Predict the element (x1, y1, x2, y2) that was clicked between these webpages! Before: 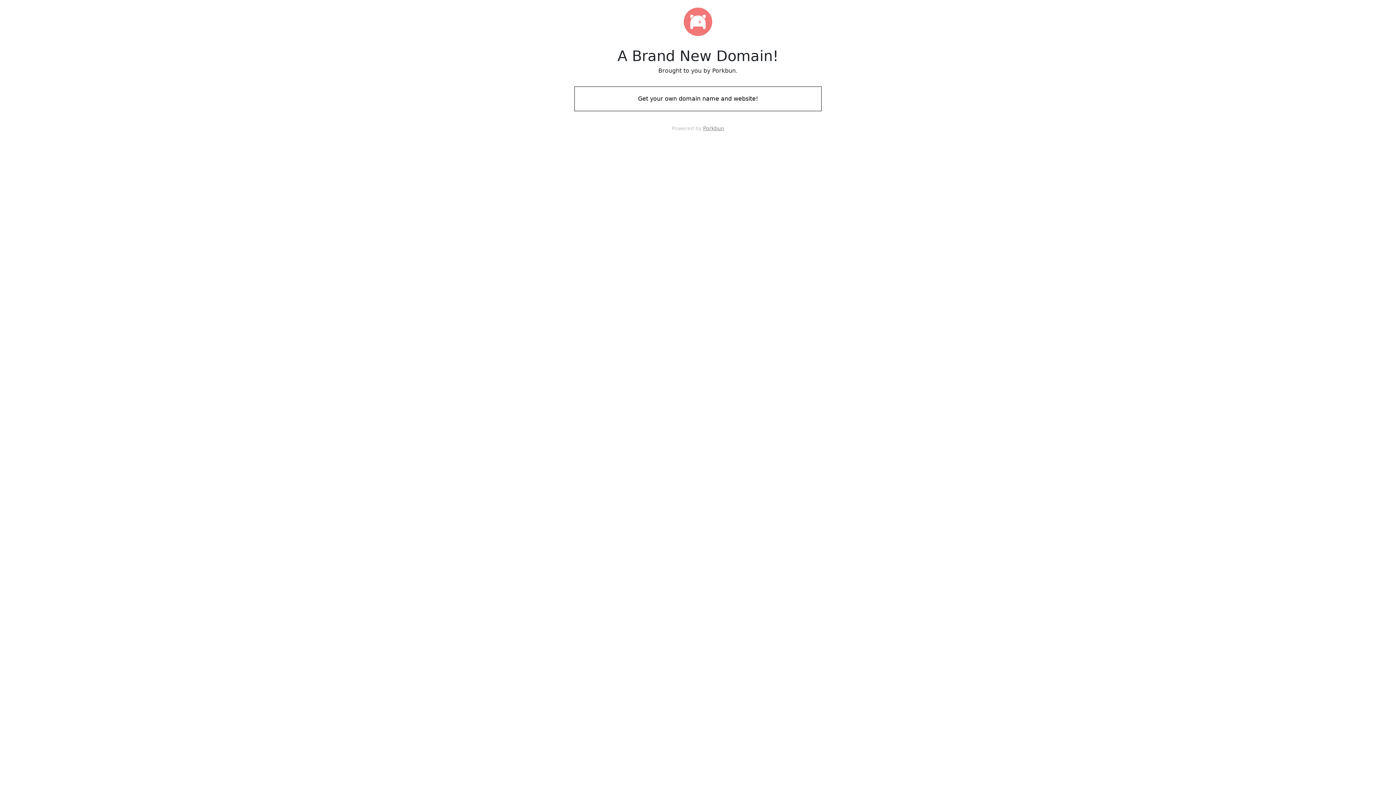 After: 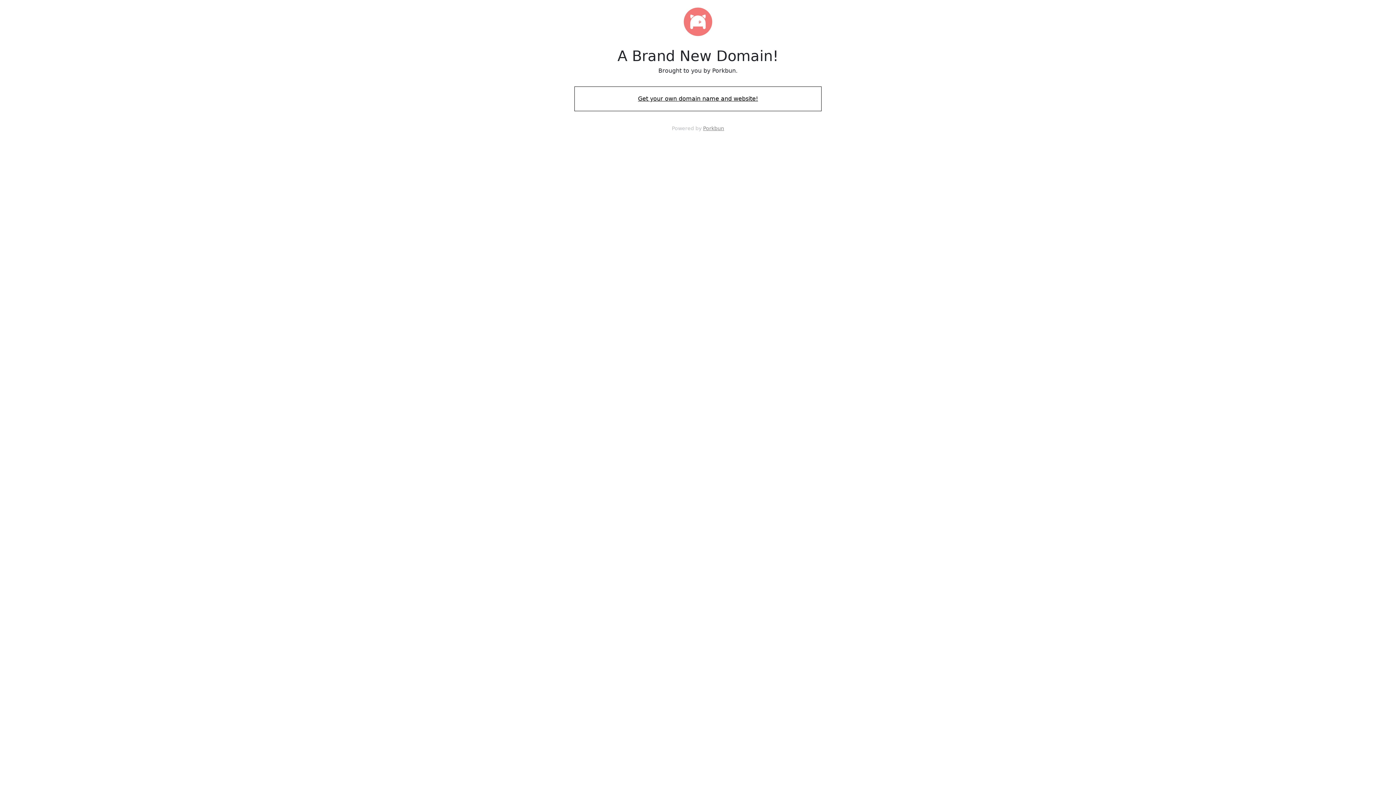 Action: bbox: (574, 88, 821, 109) label: Get your own domain name and website!